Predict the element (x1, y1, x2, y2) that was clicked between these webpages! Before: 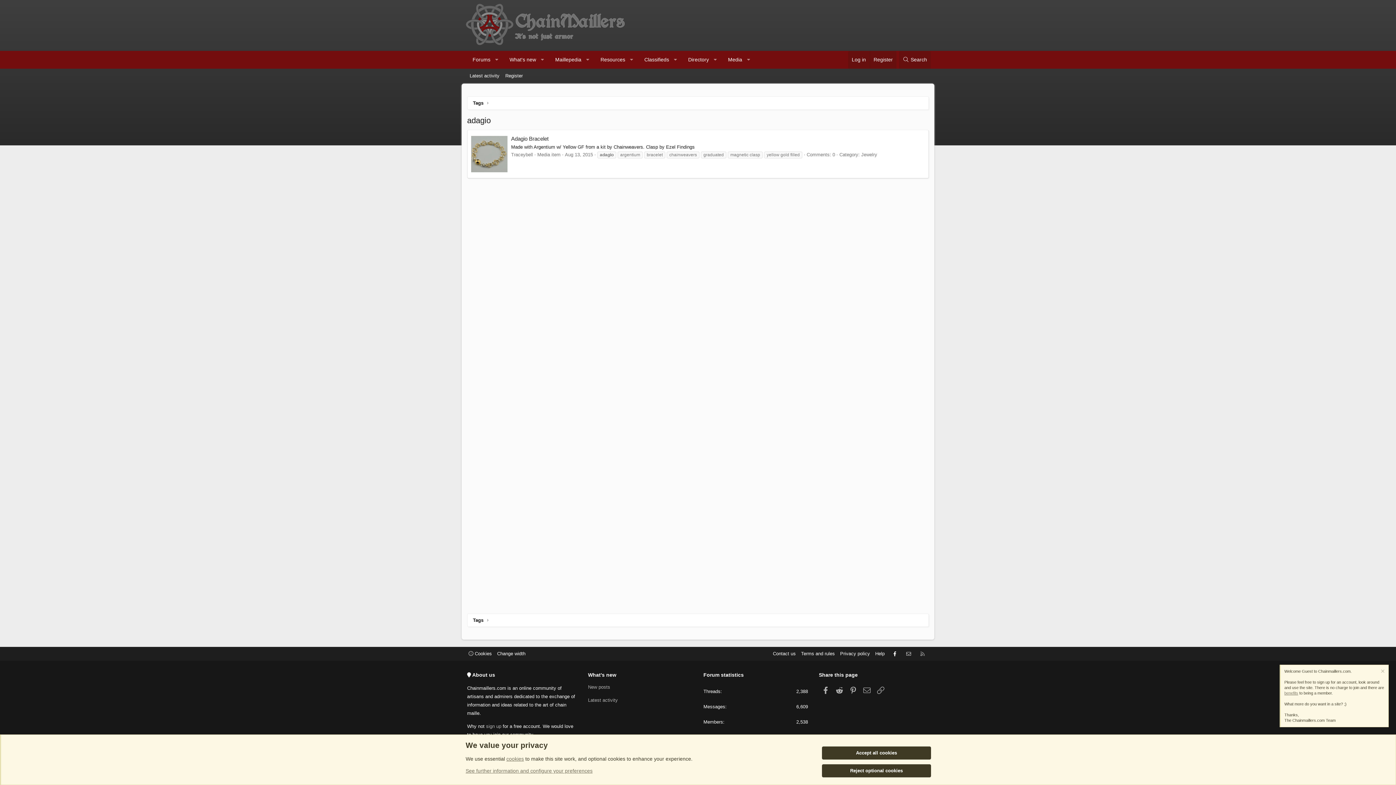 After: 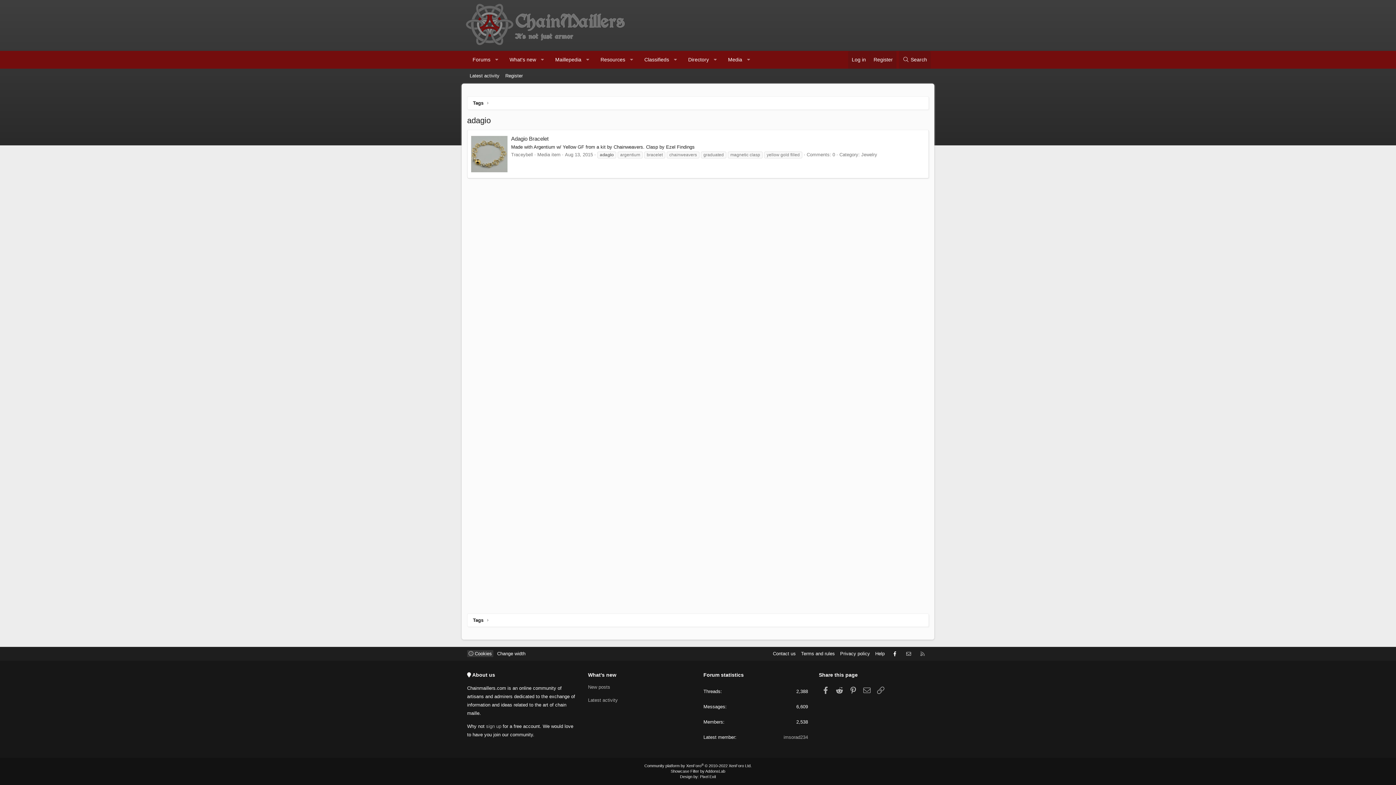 Action: bbox: (467, 650, 493, 657) label:  Cookies